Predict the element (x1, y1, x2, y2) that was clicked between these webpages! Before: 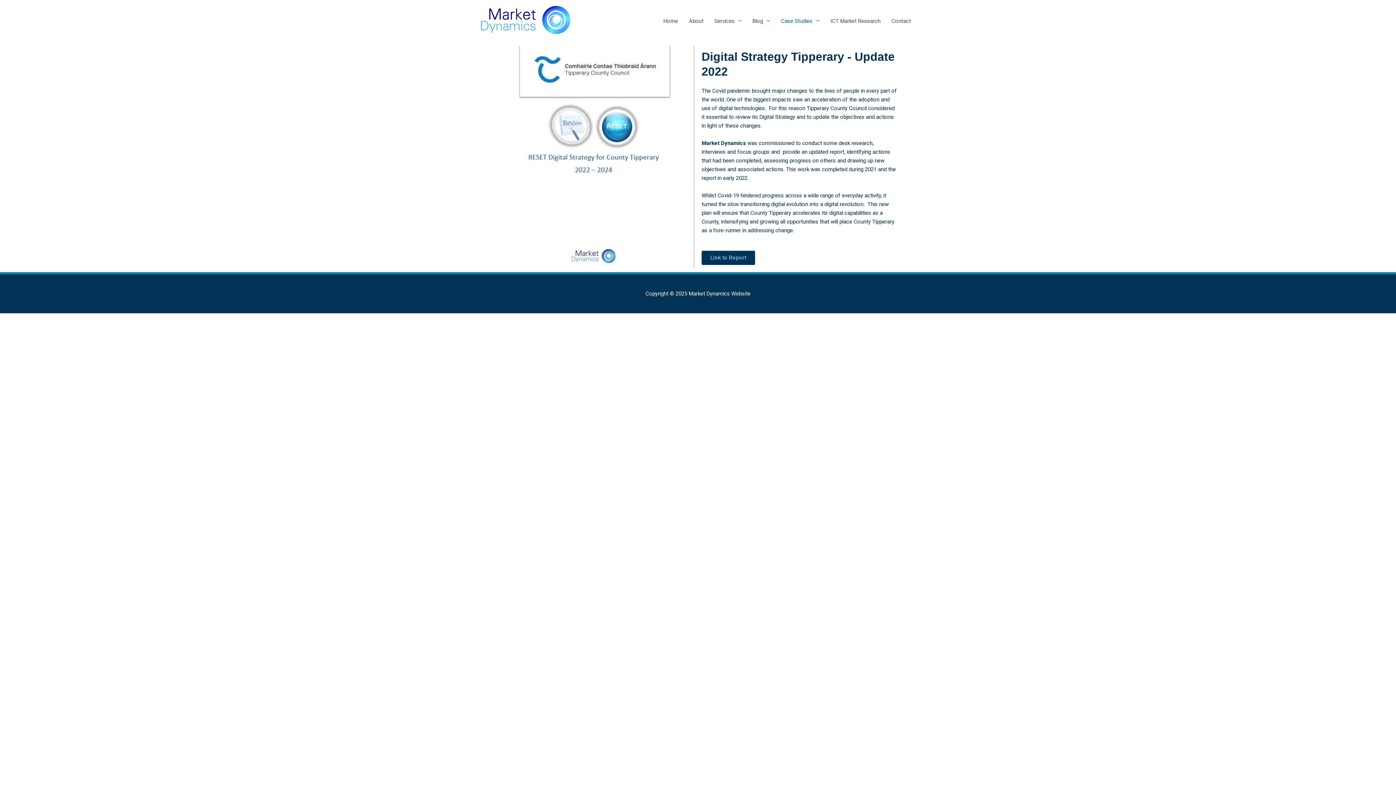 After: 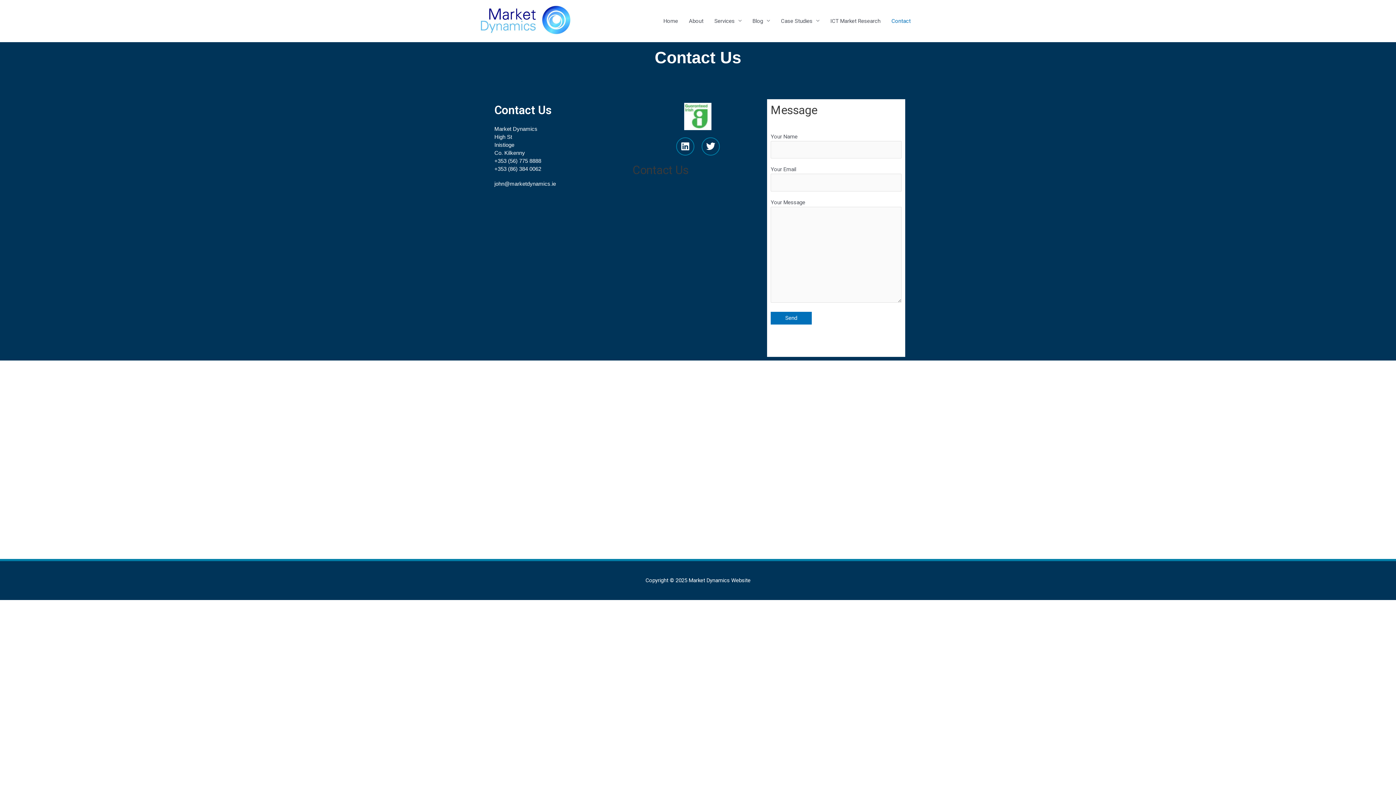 Action: bbox: (886, 0, 916, 42) label: Contact